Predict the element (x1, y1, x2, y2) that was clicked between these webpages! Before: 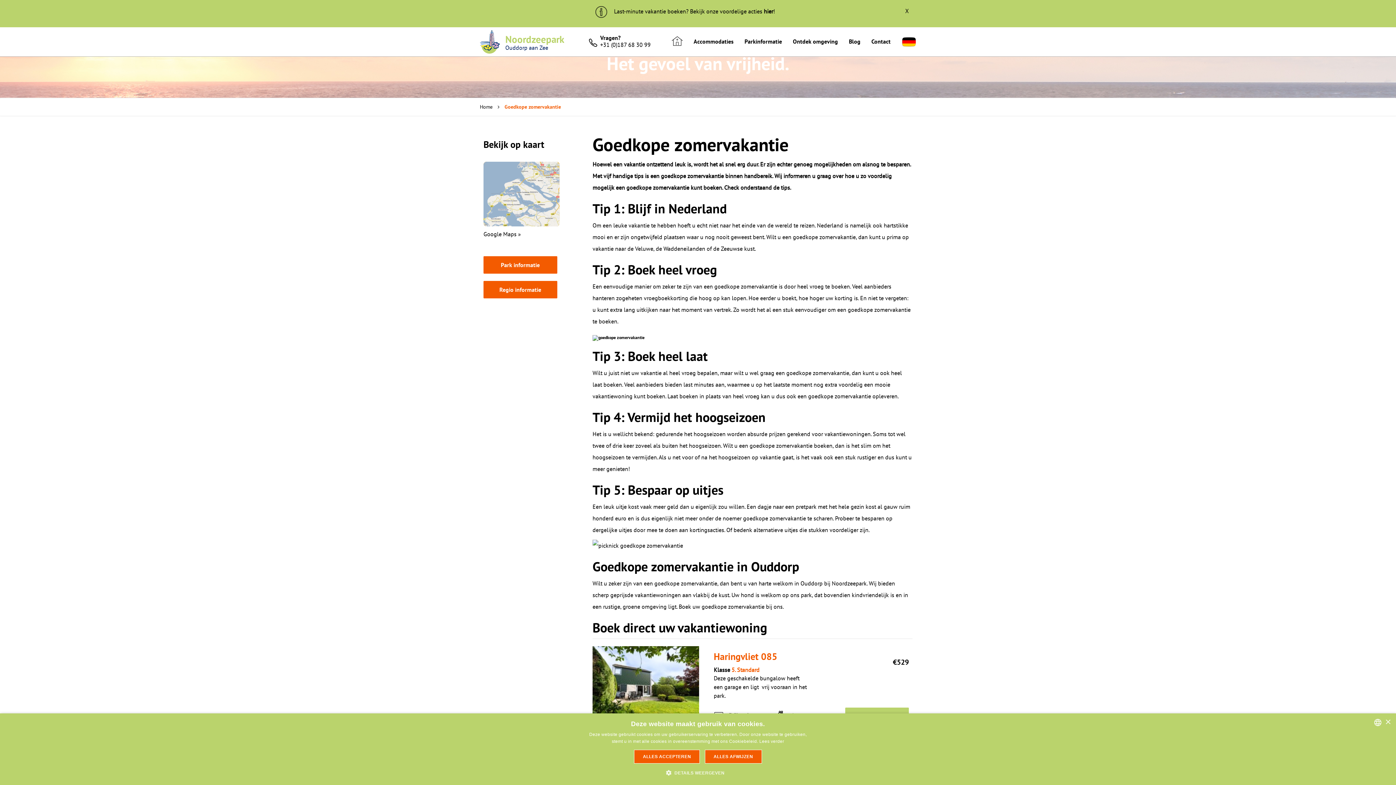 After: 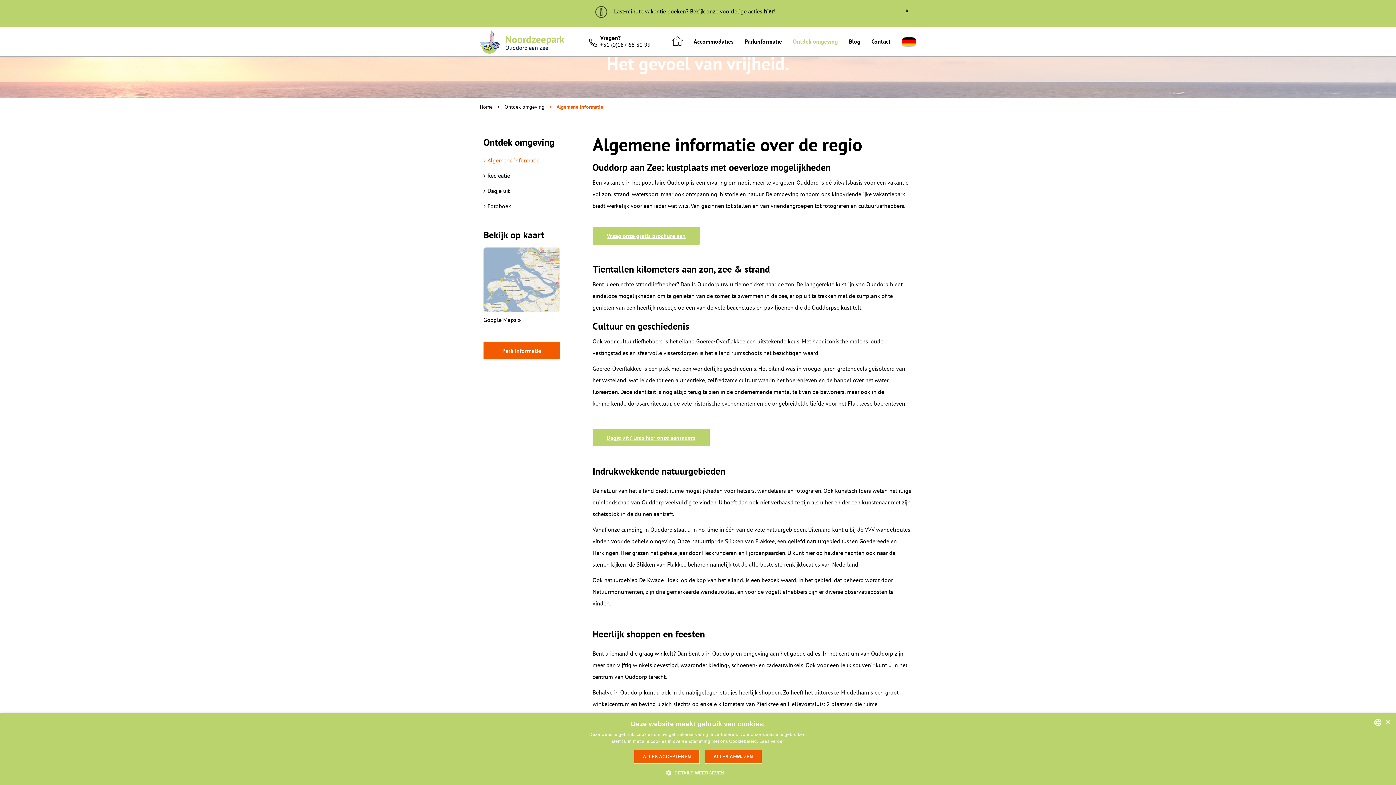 Action: bbox: (483, 281, 557, 298) label: Regio informatie